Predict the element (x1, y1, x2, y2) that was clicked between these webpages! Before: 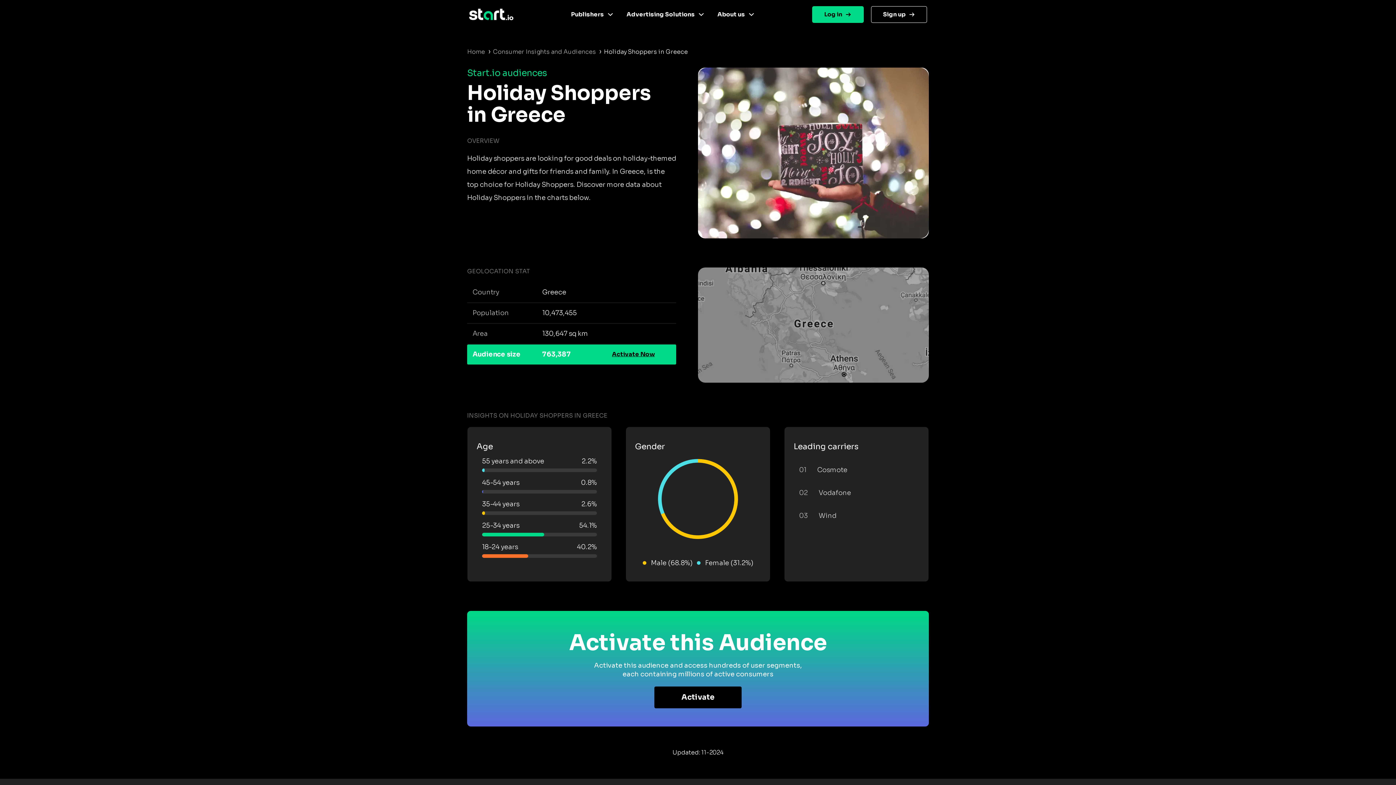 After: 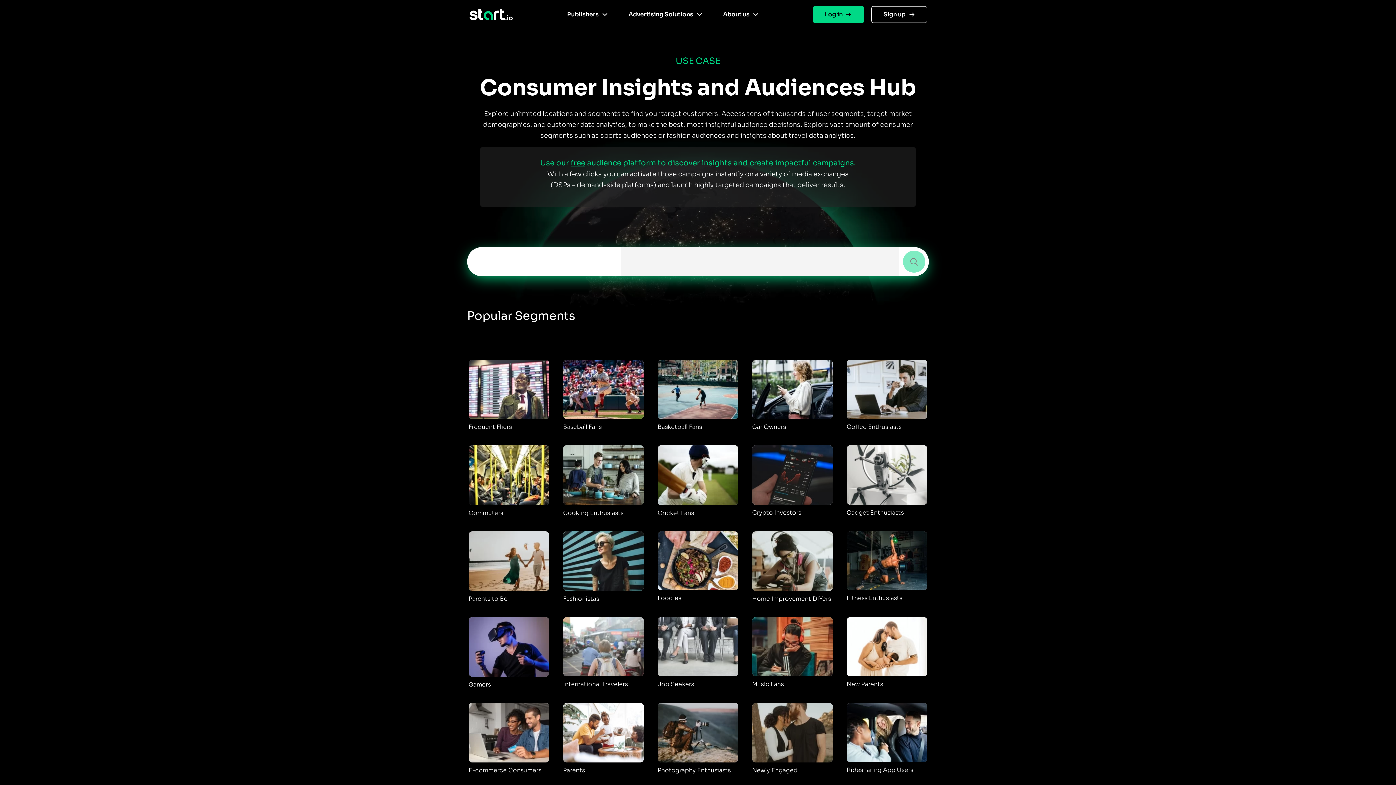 Action: label: Consumer Insights and Audiences bbox: (493, 48, 596, 55)